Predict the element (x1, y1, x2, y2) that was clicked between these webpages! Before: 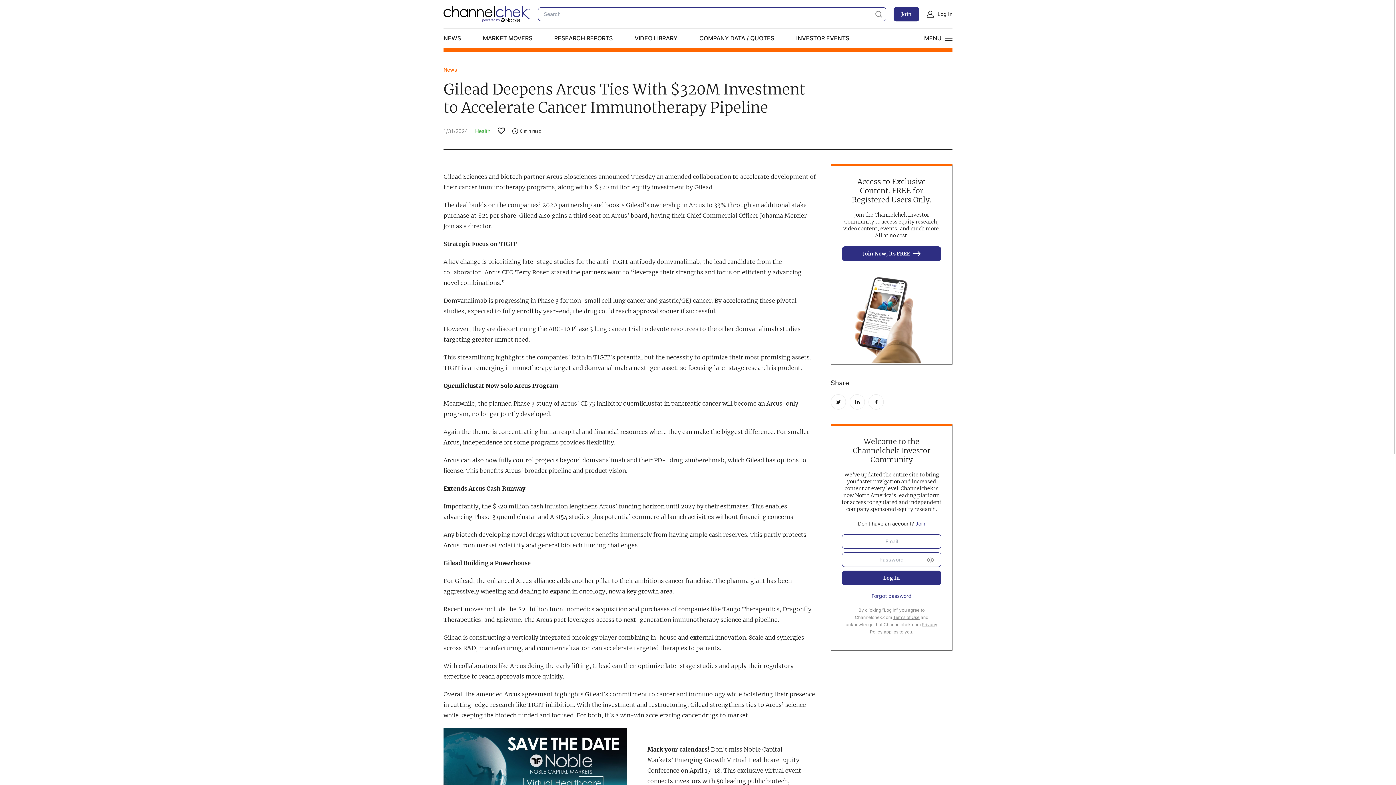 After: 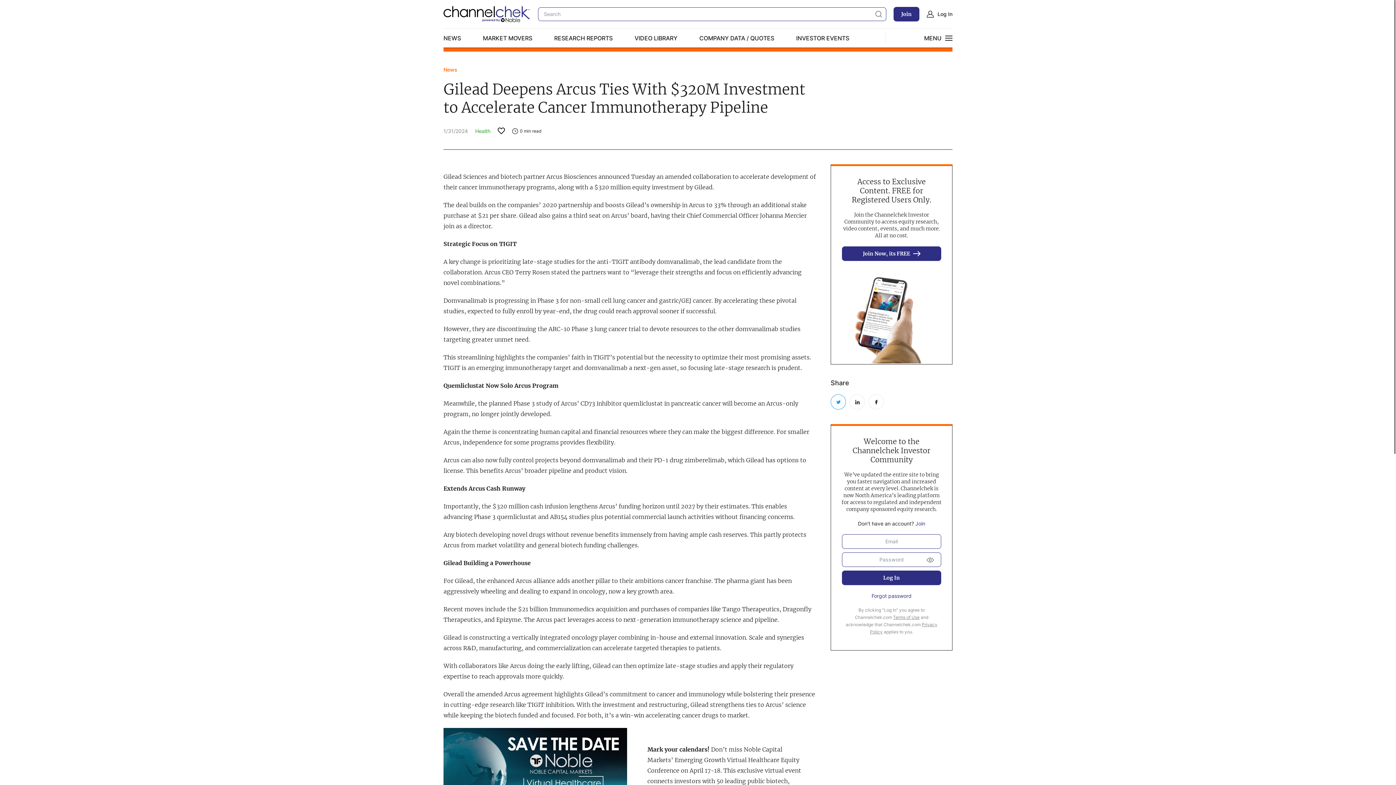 Action: bbox: (831, 394, 845, 409)